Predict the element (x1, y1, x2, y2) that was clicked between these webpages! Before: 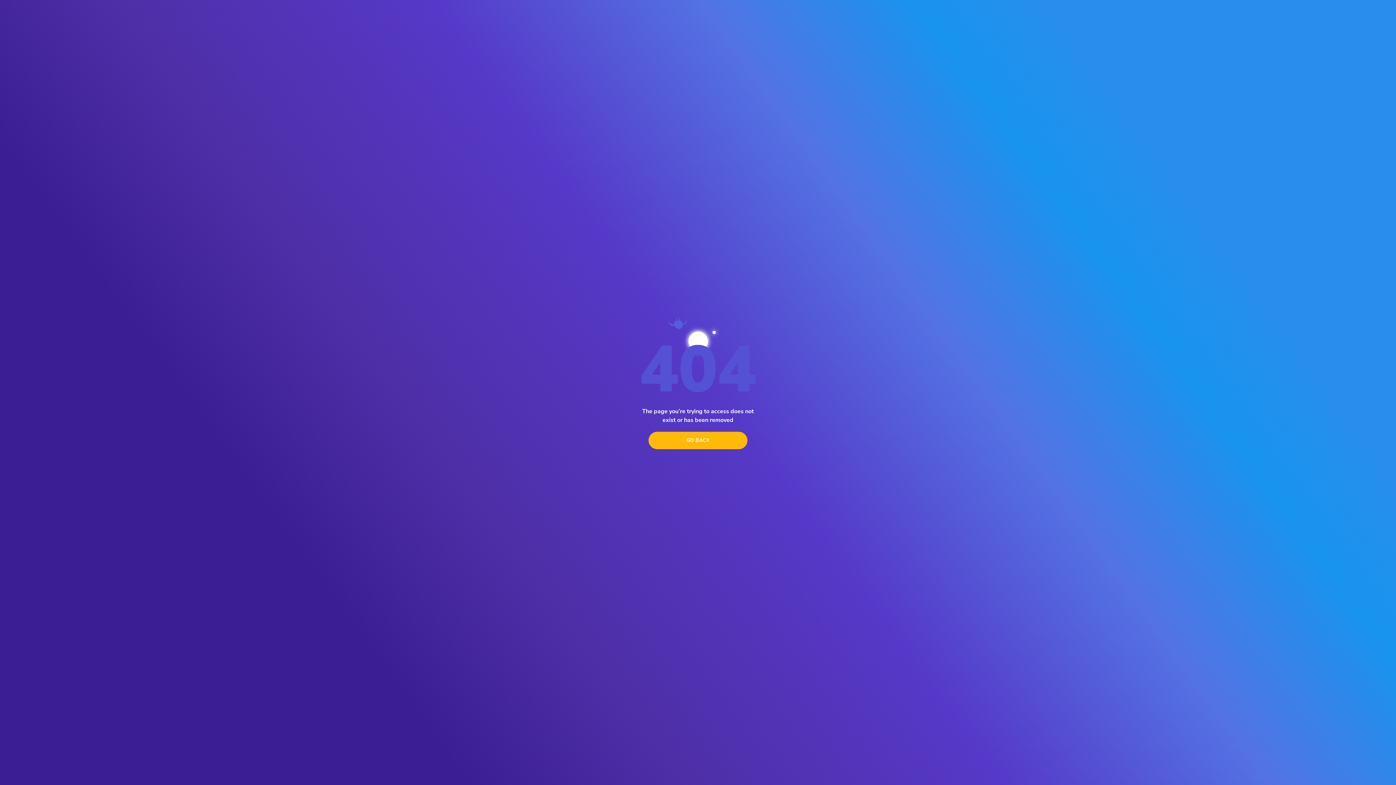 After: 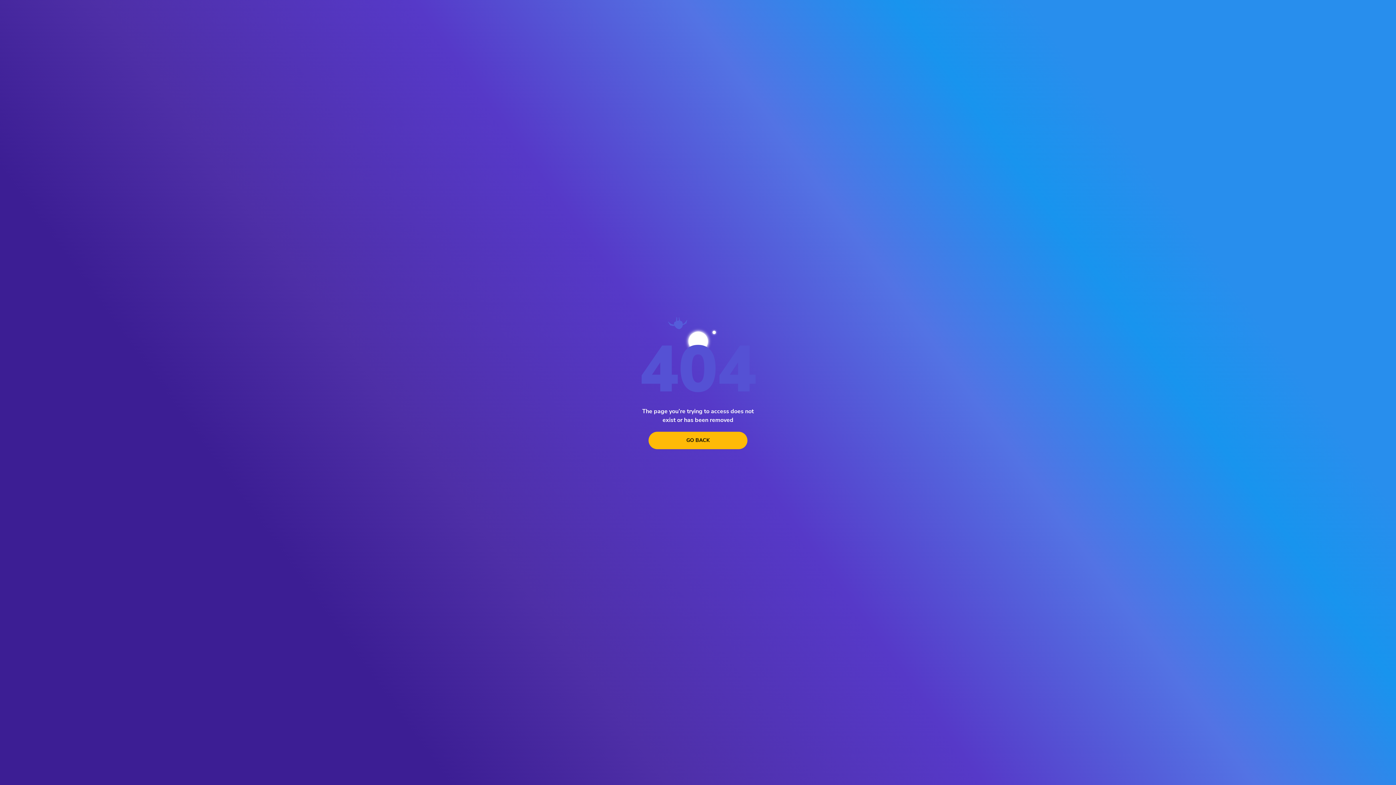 Action: label: go back bbox: (648, 431, 747, 449)